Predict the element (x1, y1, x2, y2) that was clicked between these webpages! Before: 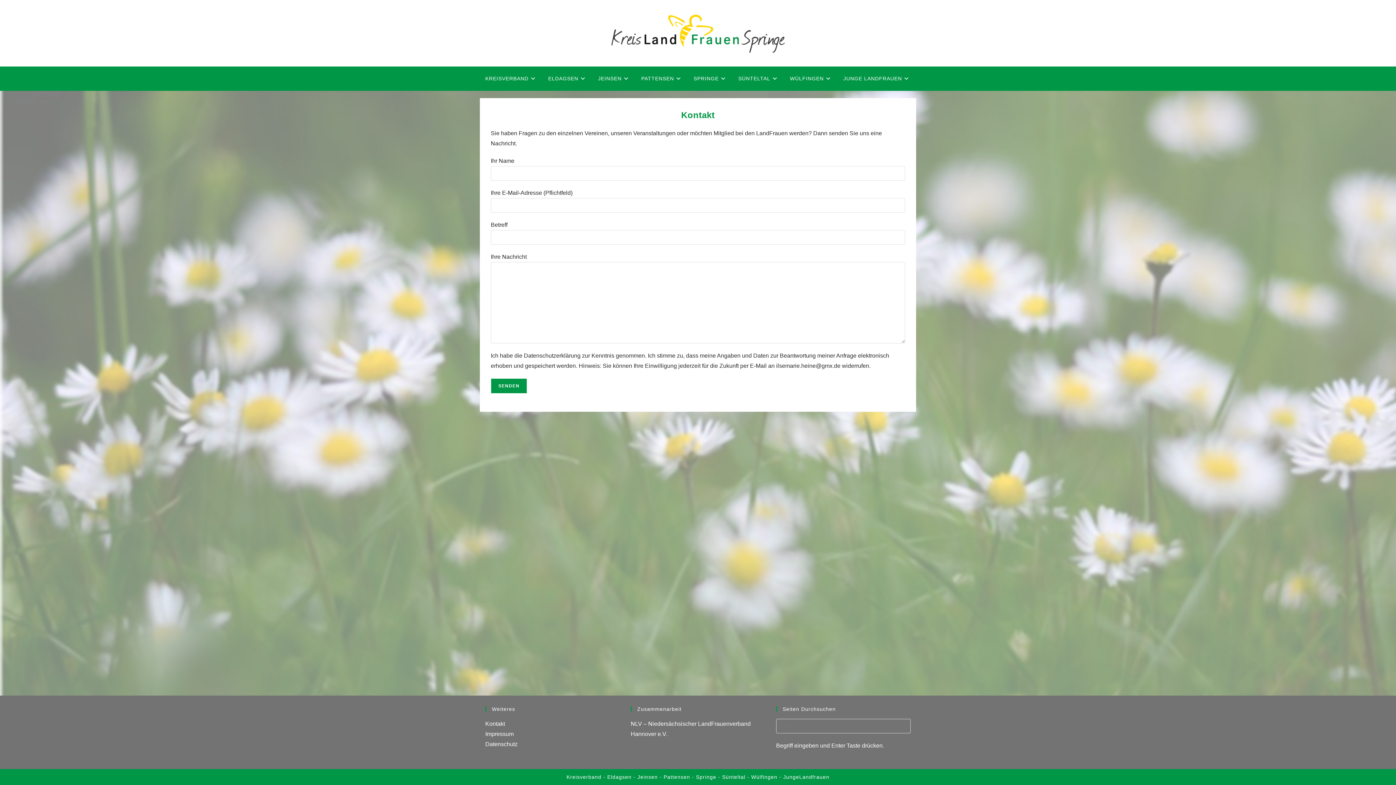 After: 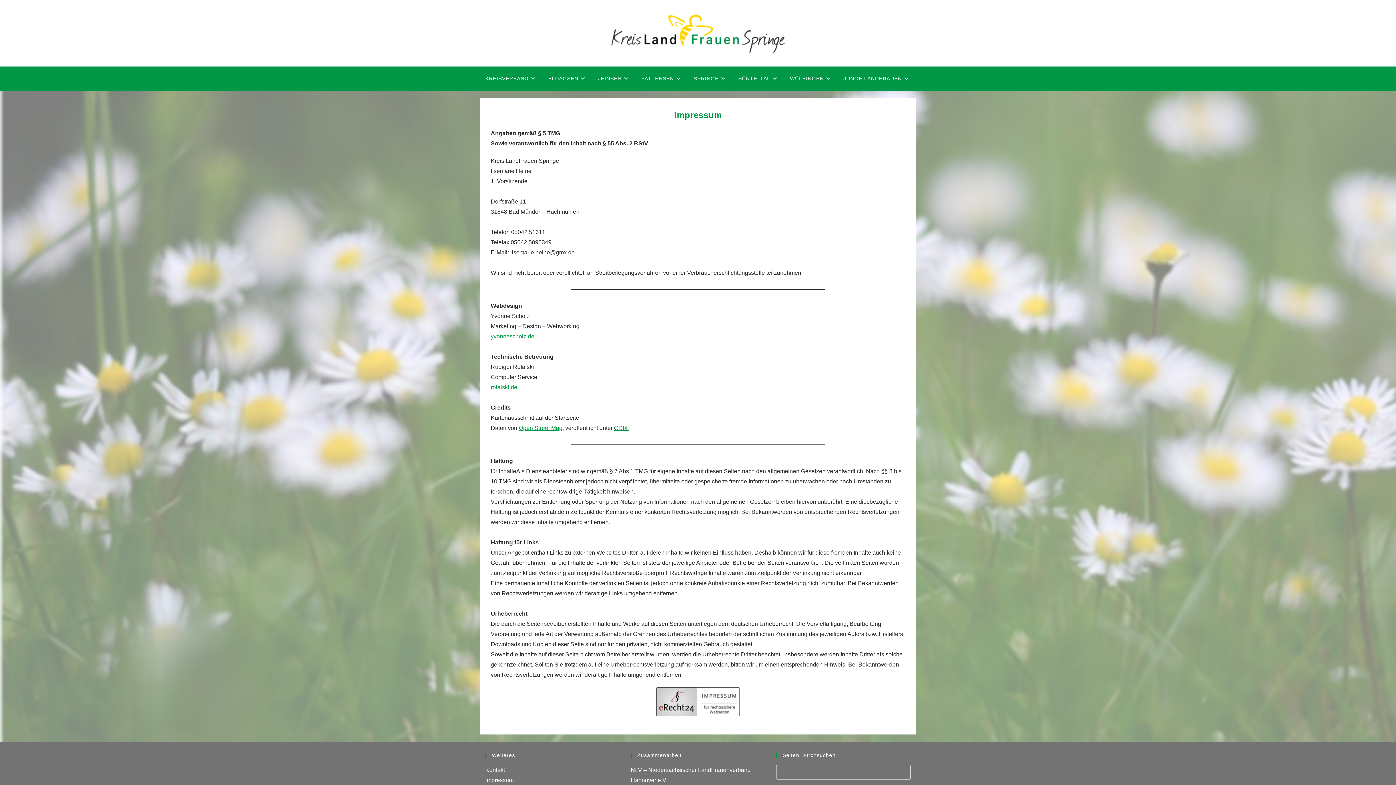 Action: label: Impressum bbox: (485, 731, 513, 737)